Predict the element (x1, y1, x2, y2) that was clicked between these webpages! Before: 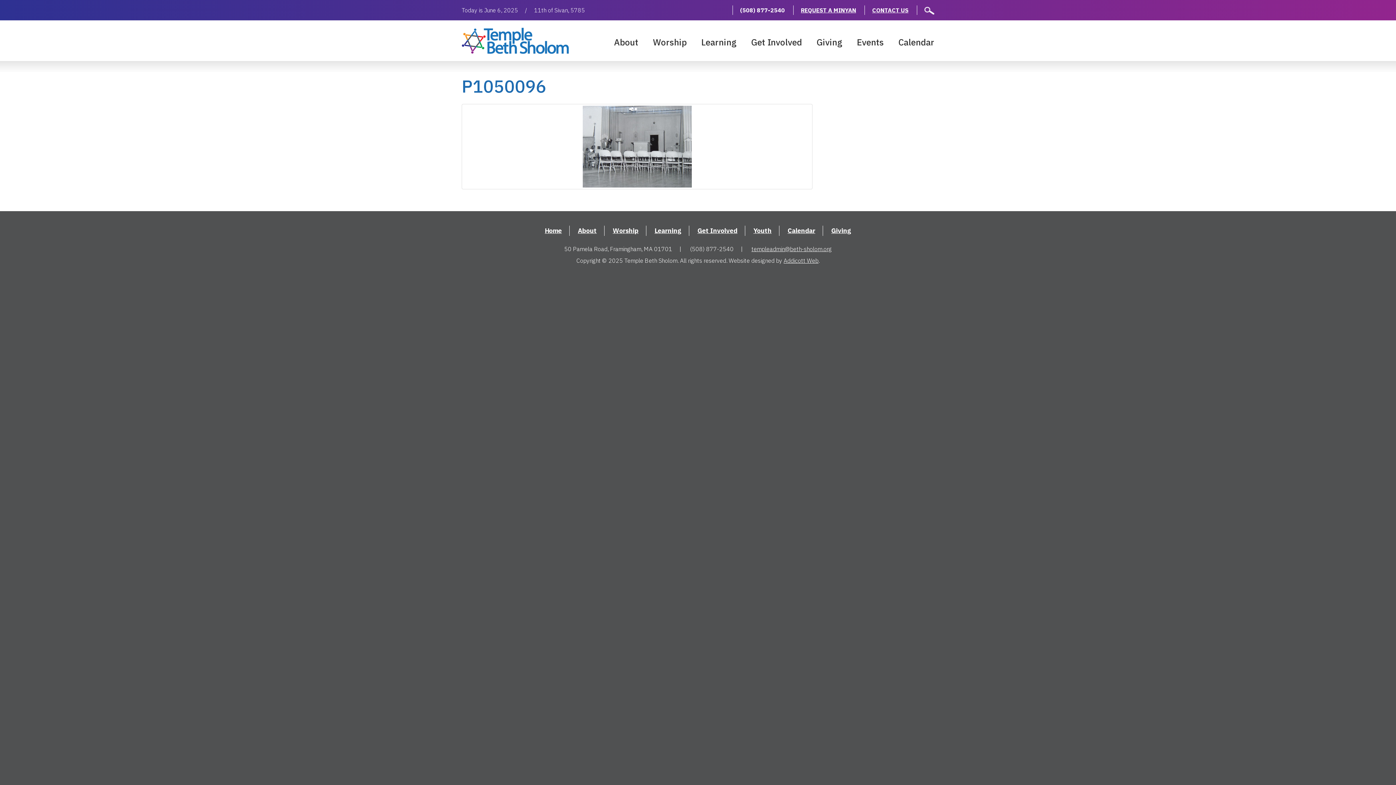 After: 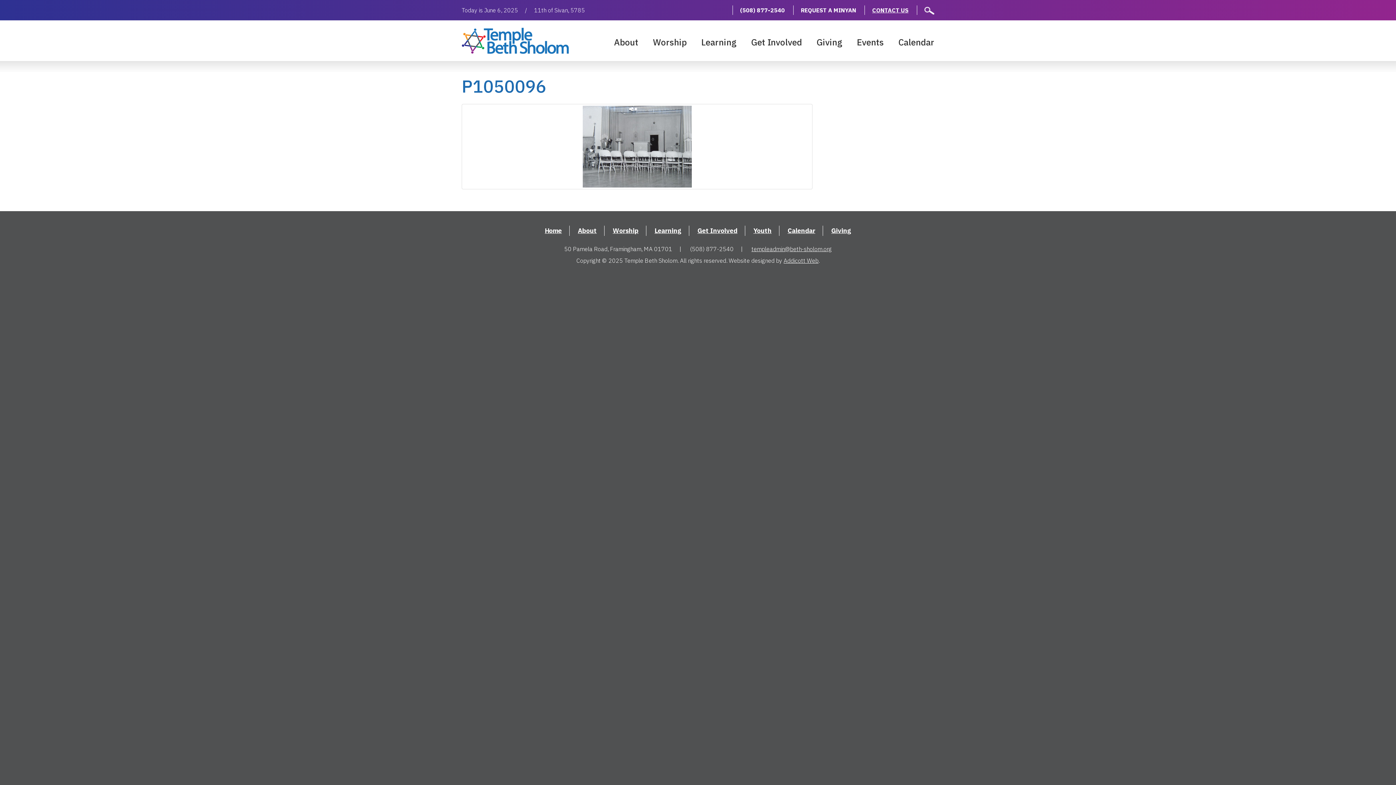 Action: label: REQUEST A MINYAN bbox: (801, 6, 856, 13)